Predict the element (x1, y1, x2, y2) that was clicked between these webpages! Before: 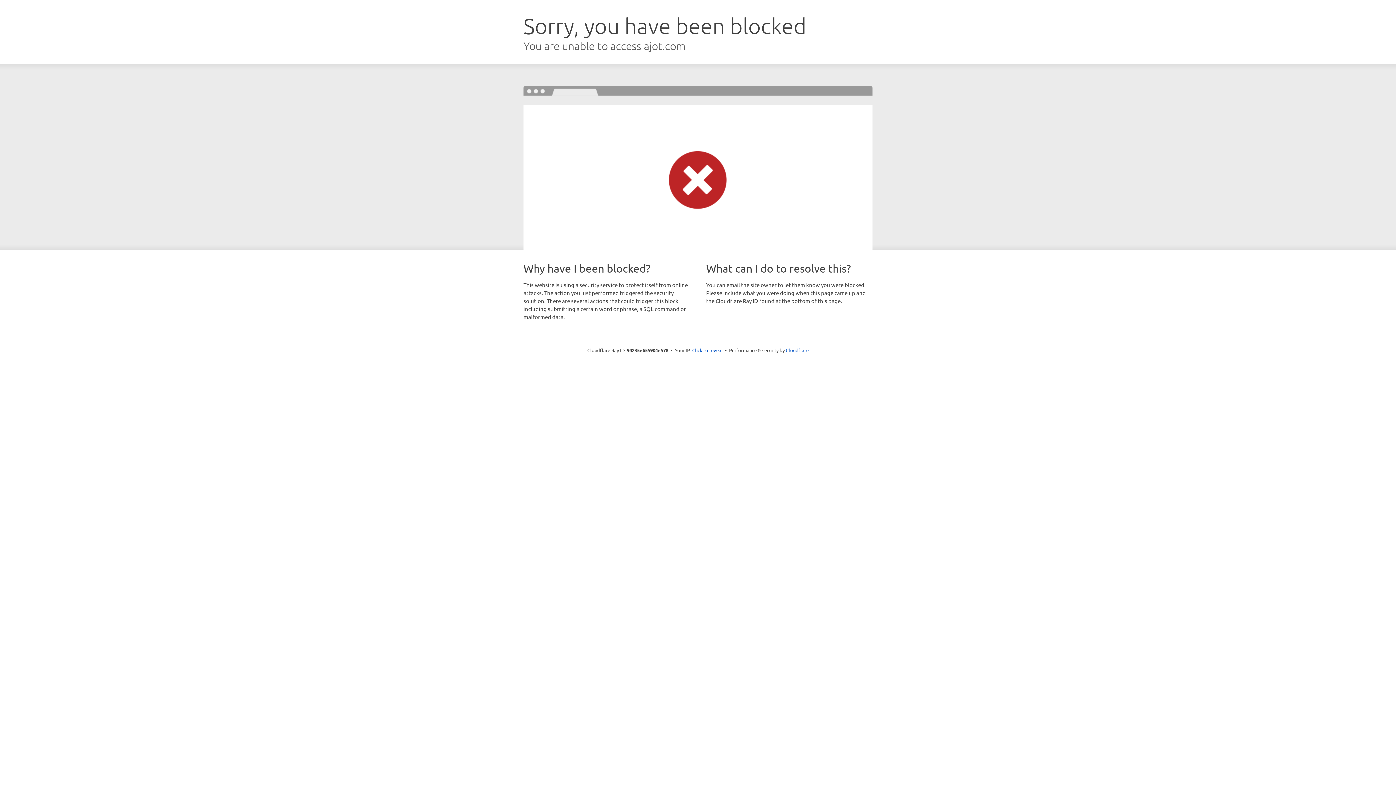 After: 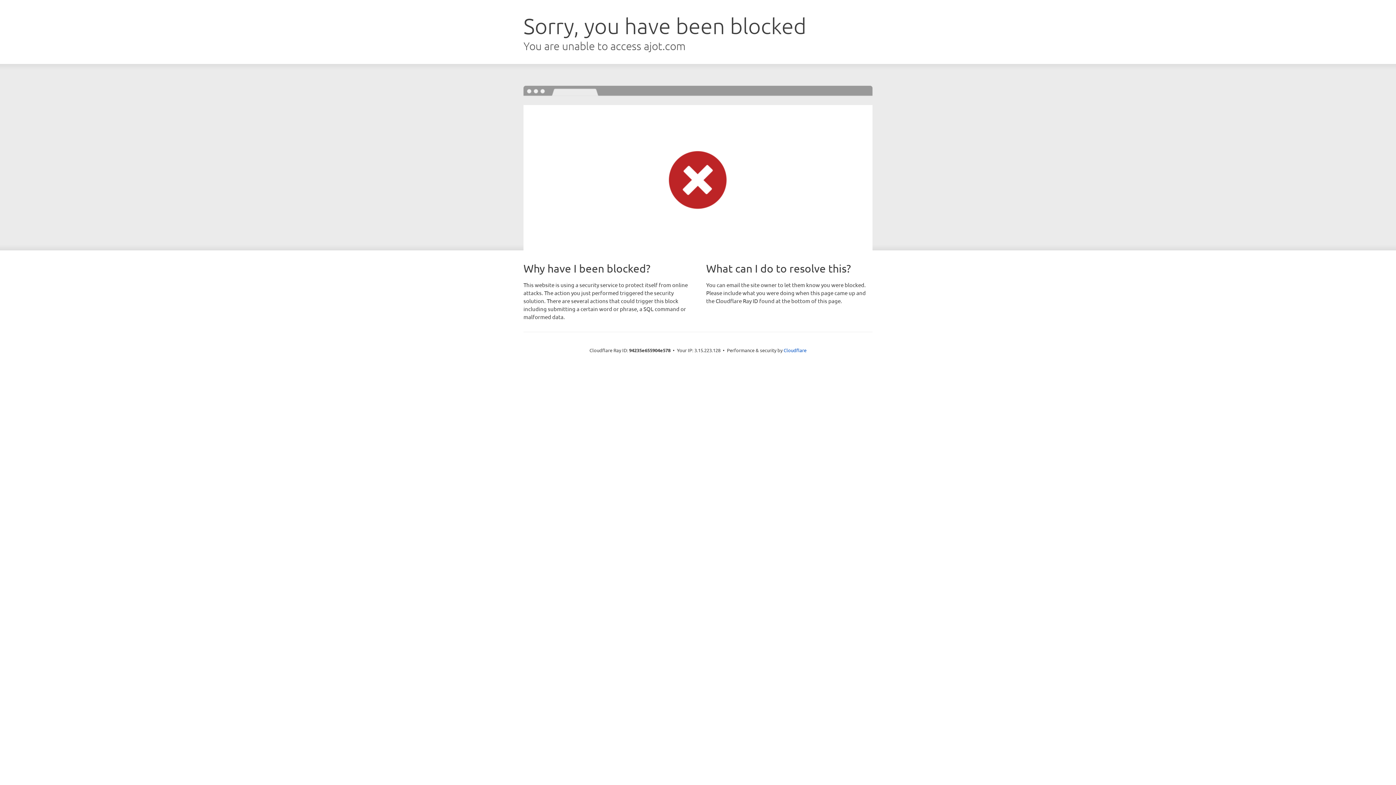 Action: label: Click to reveal bbox: (692, 346, 722, 353)